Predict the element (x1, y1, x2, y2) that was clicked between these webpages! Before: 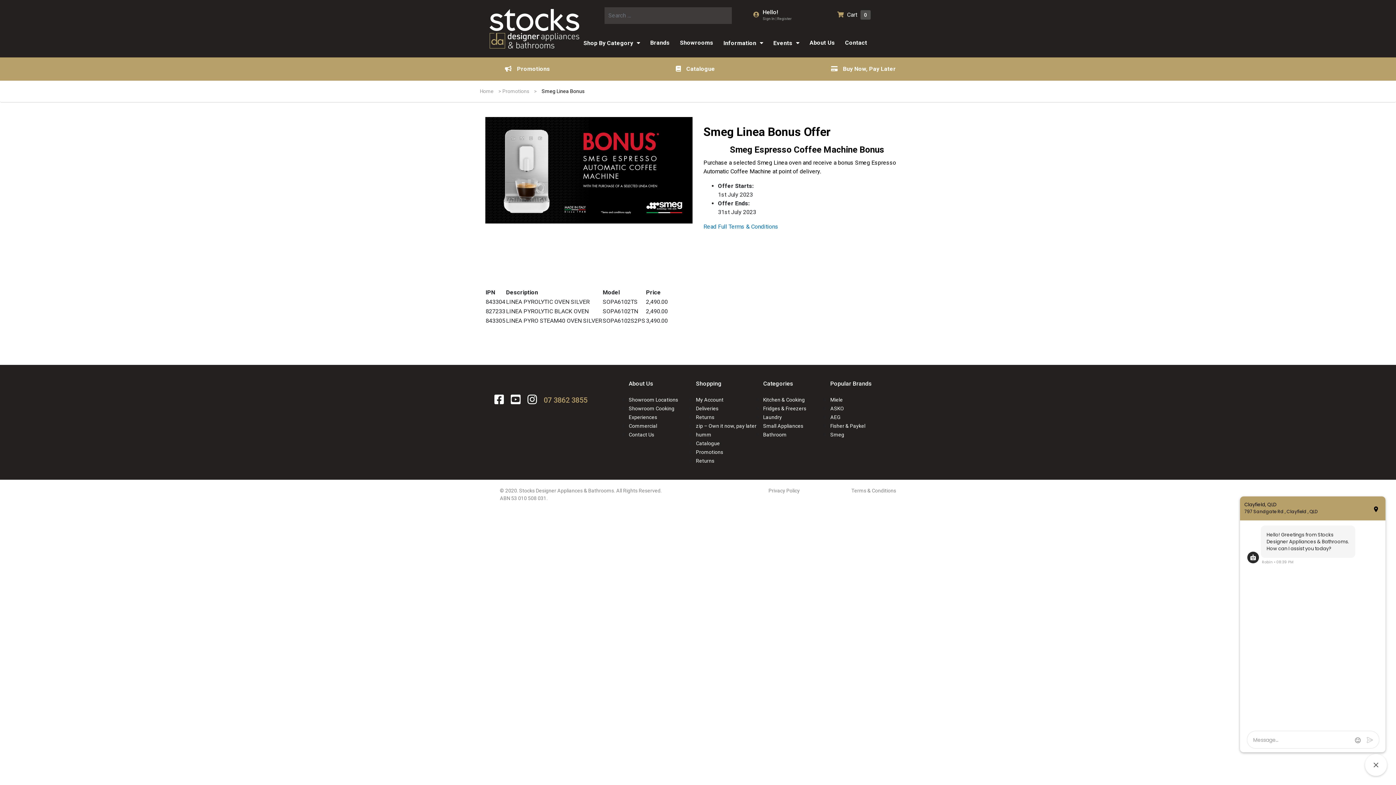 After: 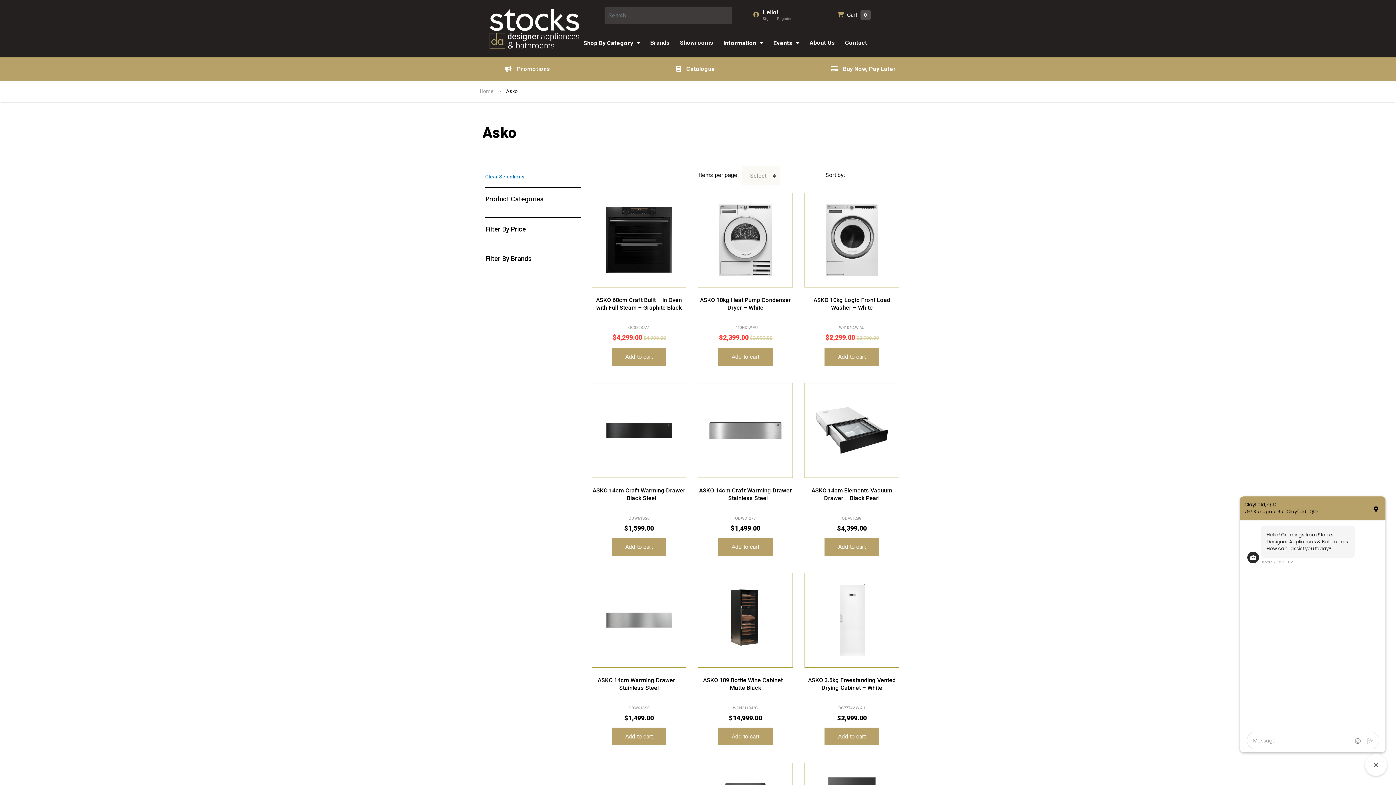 Action: label: ASKO bbox: (830, 405, 844, 411)